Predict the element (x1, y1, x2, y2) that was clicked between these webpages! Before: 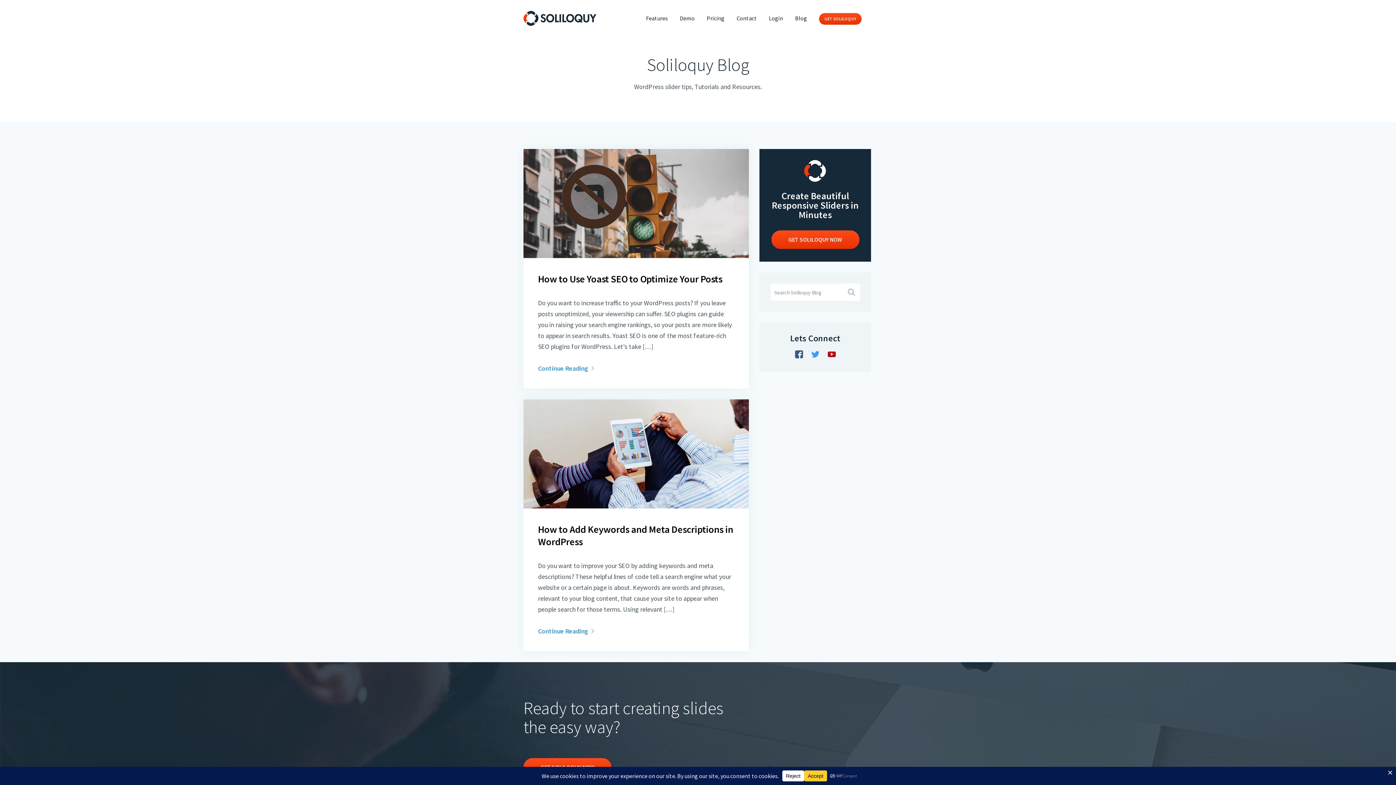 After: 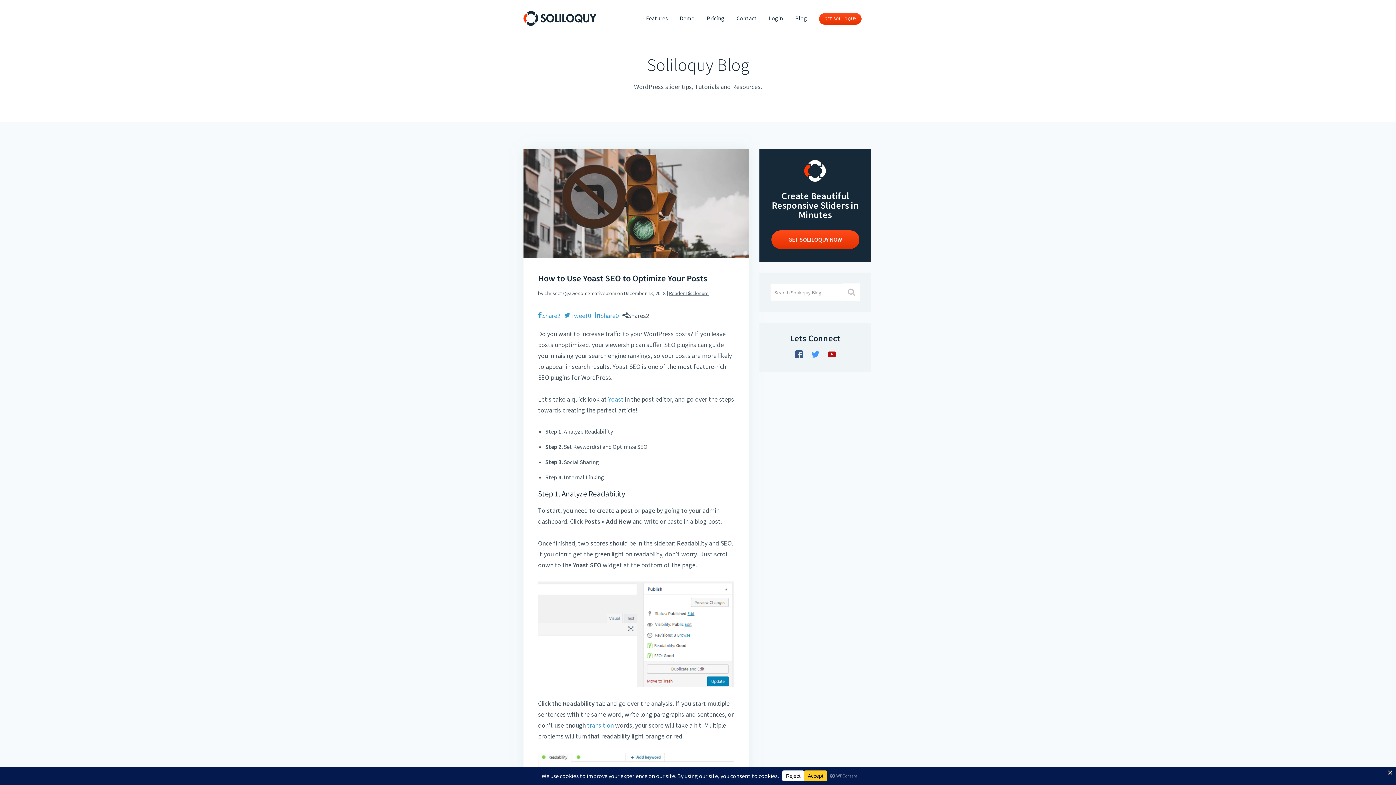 Action: label: Continue Reading  bbox: (538, 364, 596, 372)